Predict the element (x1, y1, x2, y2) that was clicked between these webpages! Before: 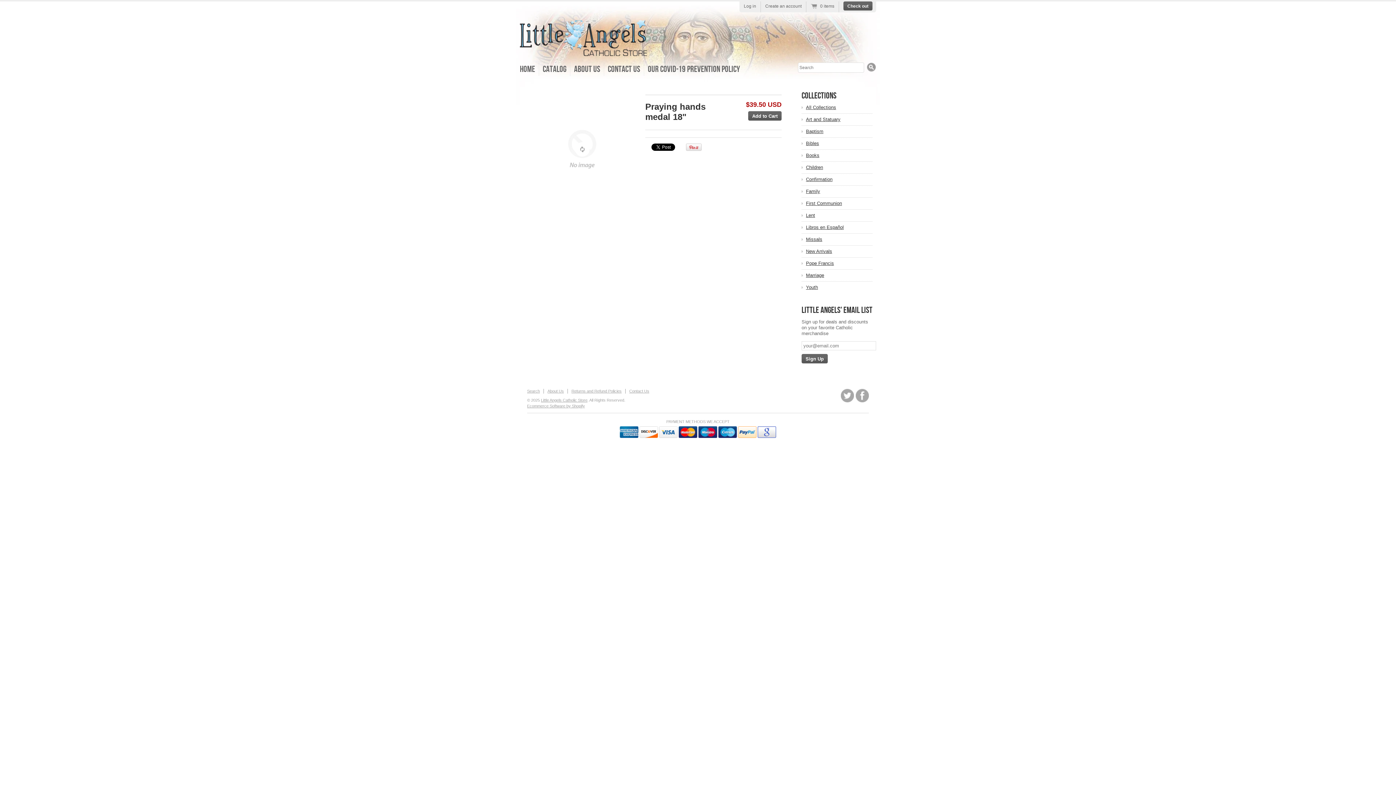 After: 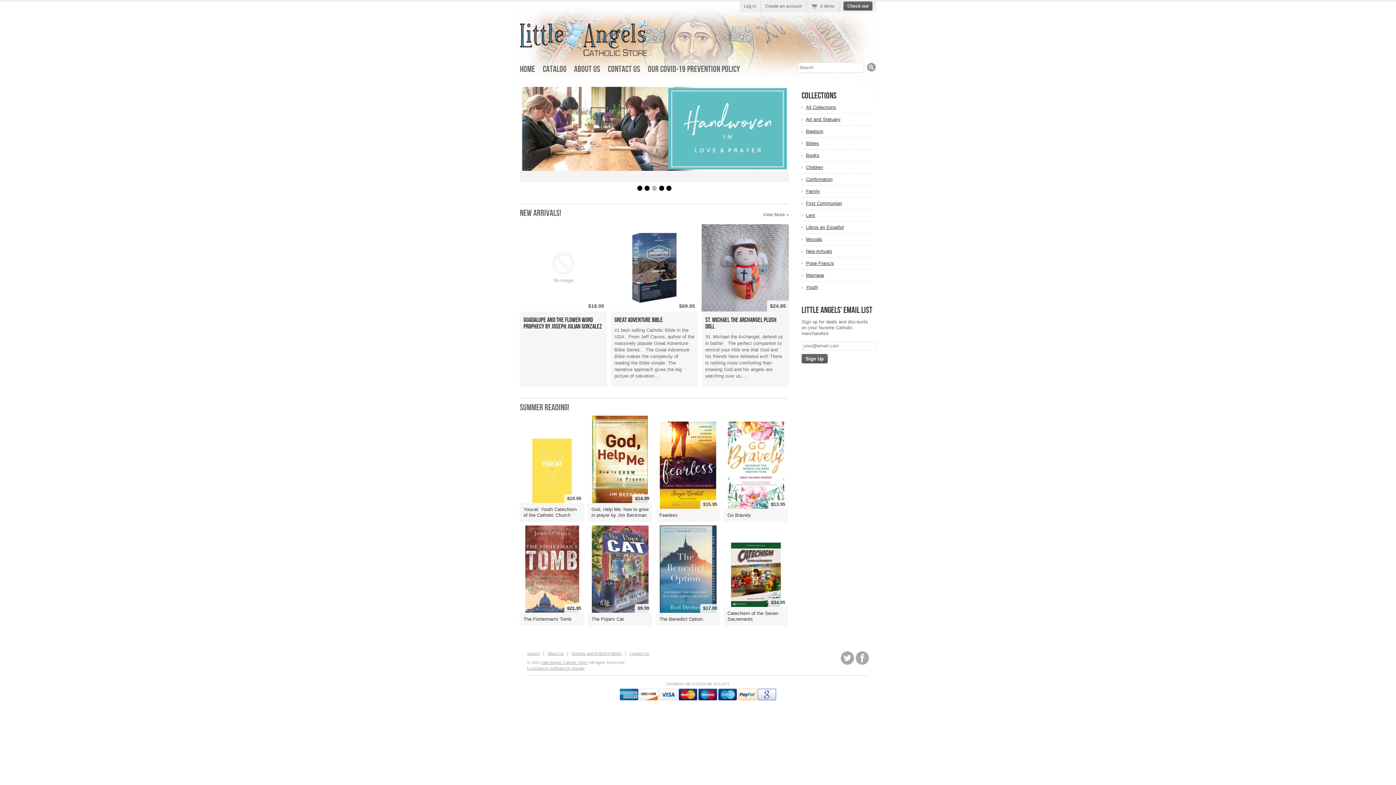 Action: label: Little Angels Catholic Store bbox: (541, 398, 587, 402)